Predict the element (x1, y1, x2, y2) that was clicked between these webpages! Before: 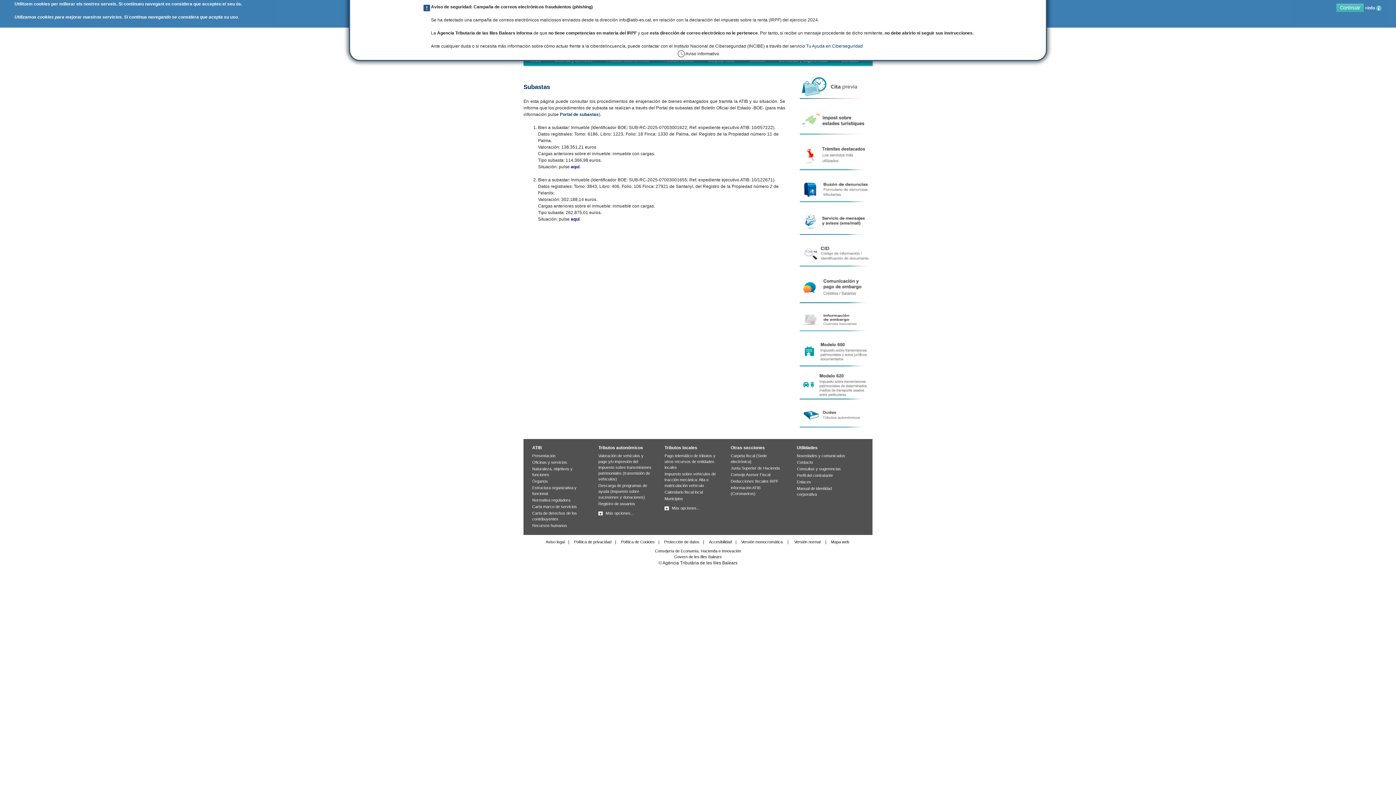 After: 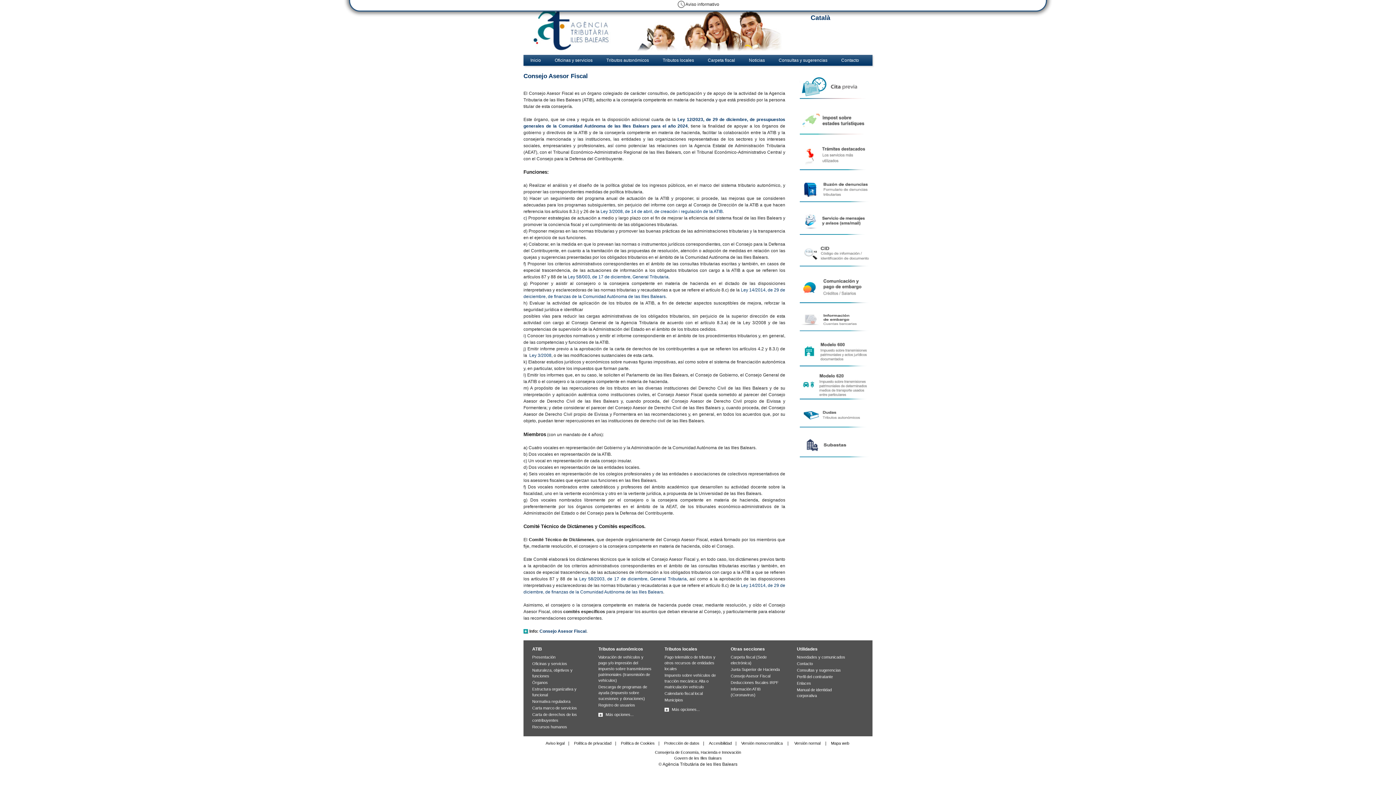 Action: label: Consejo Asesor Fiscal bbox: (730, 472, 770, 477)